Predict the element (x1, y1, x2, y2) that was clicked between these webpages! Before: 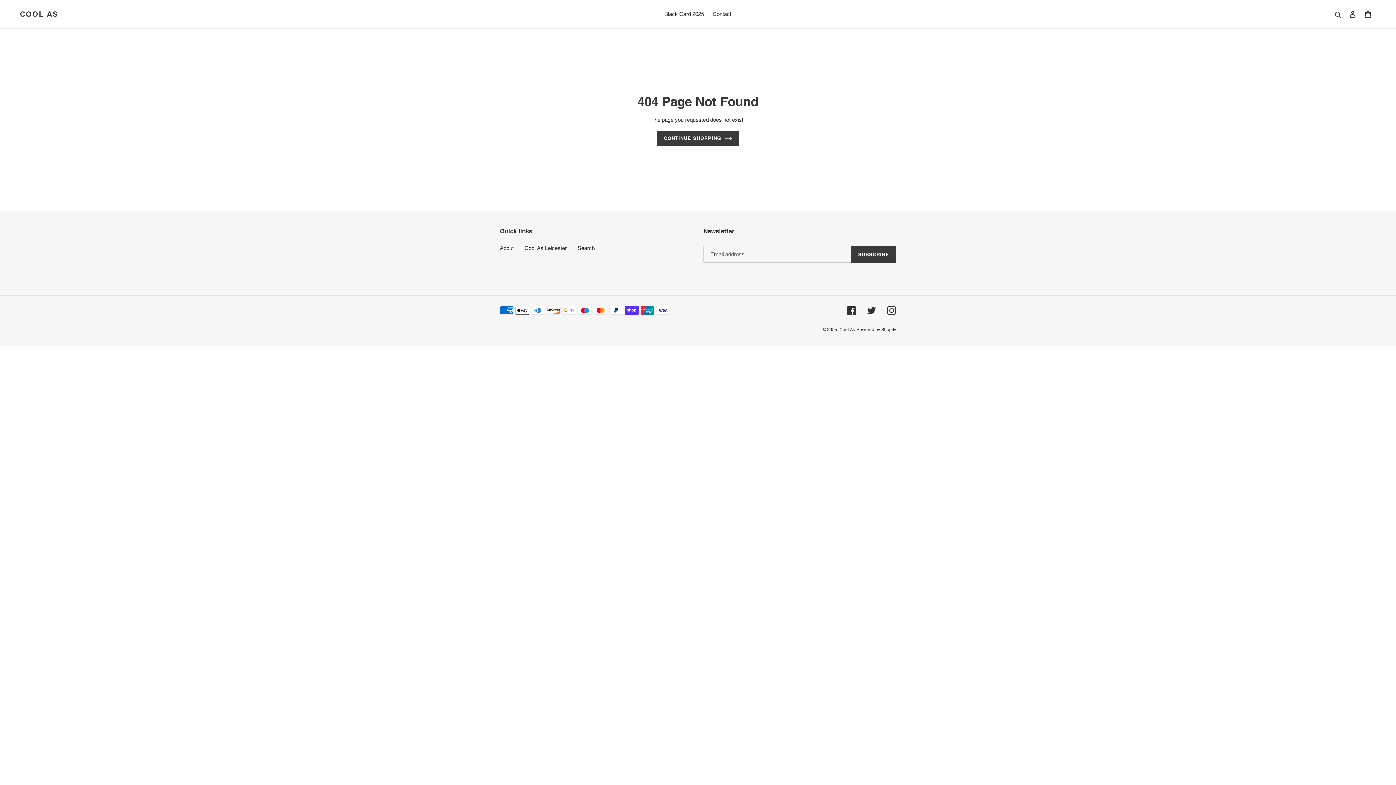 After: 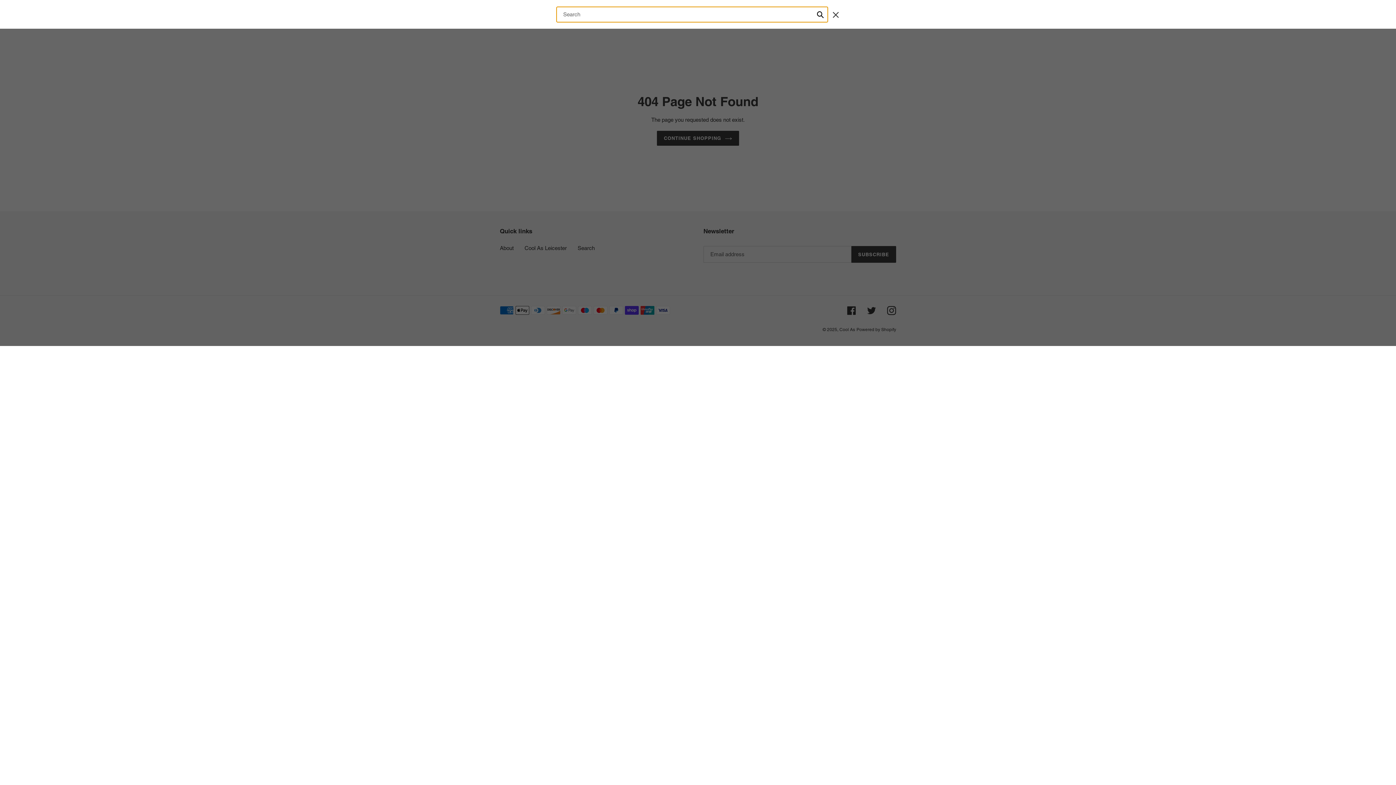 Action: bbox: (1332, 9, 1345, 18) label: Search